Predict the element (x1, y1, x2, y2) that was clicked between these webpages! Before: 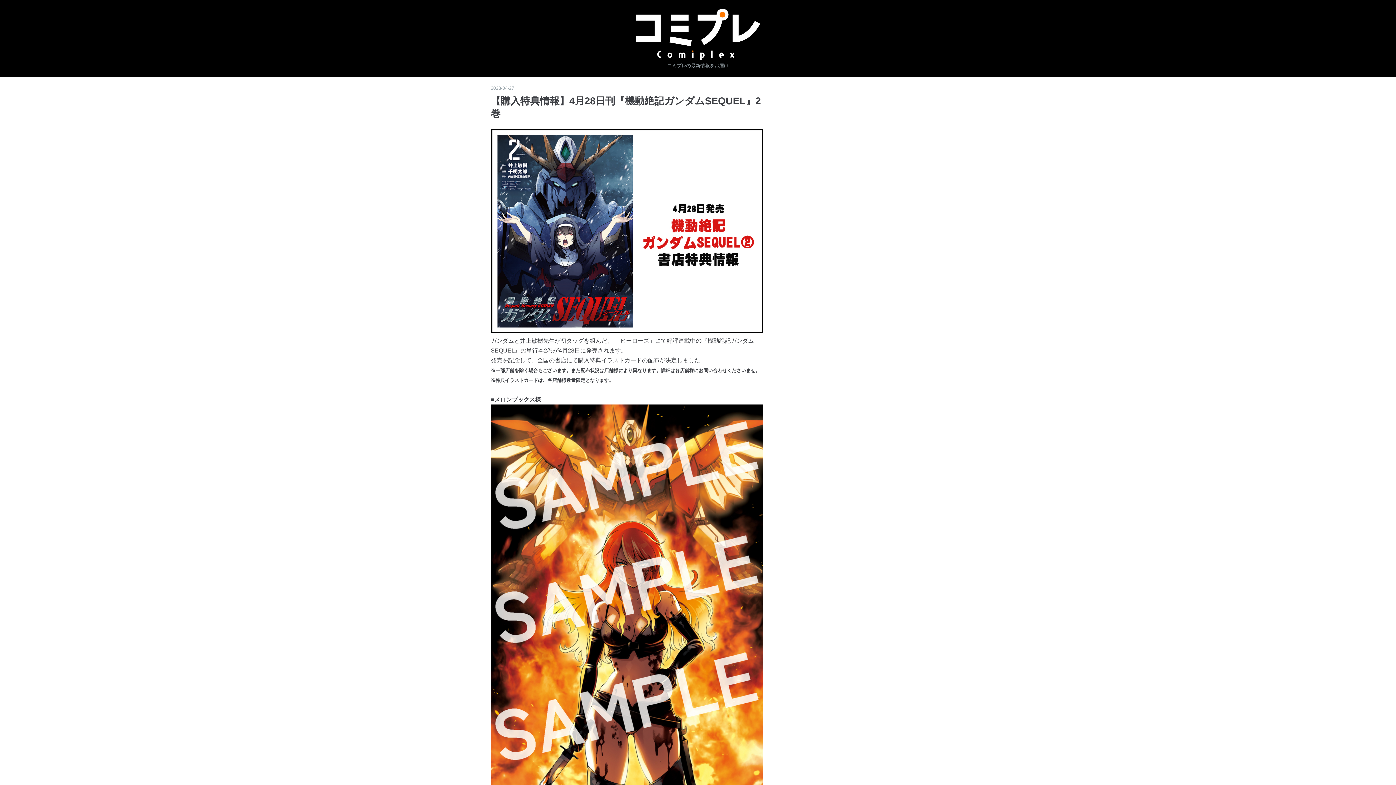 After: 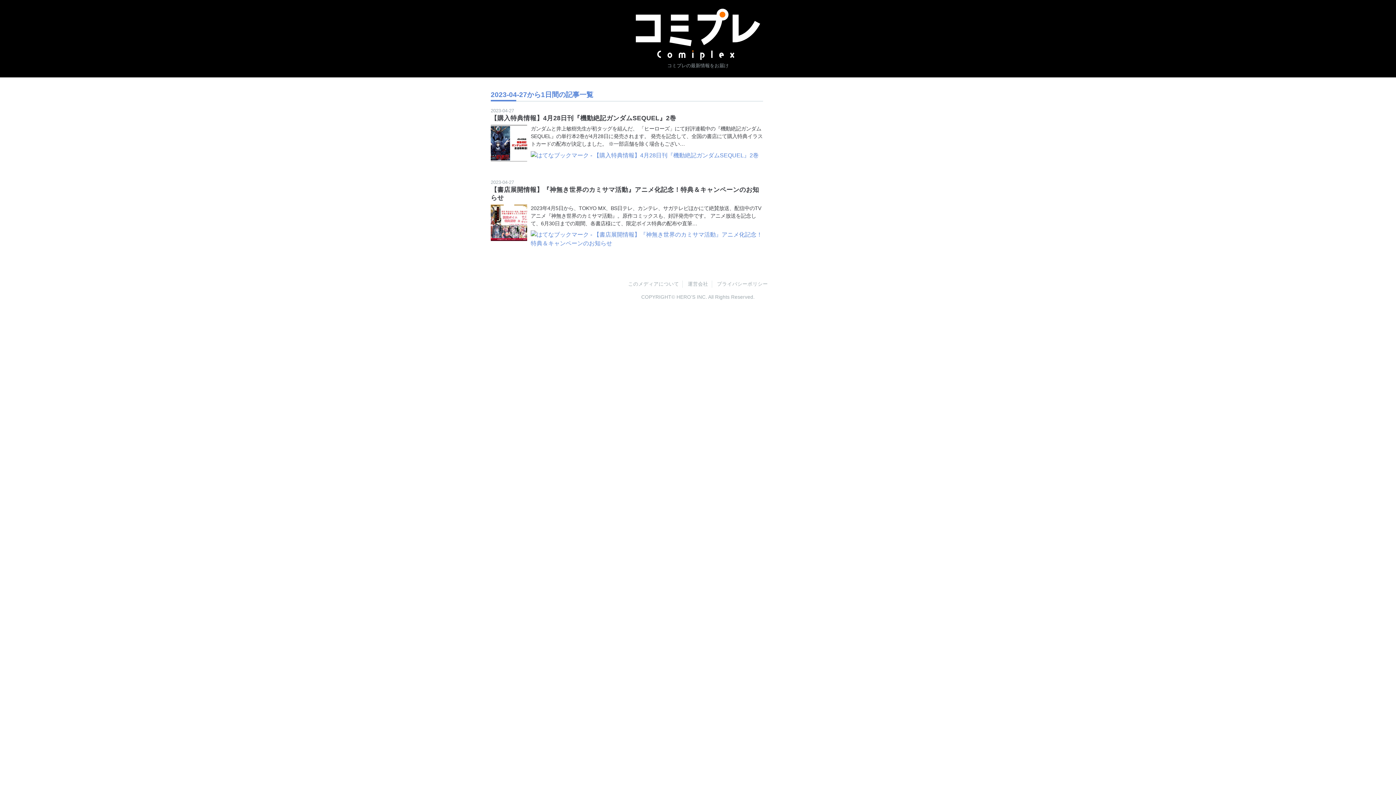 Action: bbox: (490, 85, 514, 90) label: 2023-04-27